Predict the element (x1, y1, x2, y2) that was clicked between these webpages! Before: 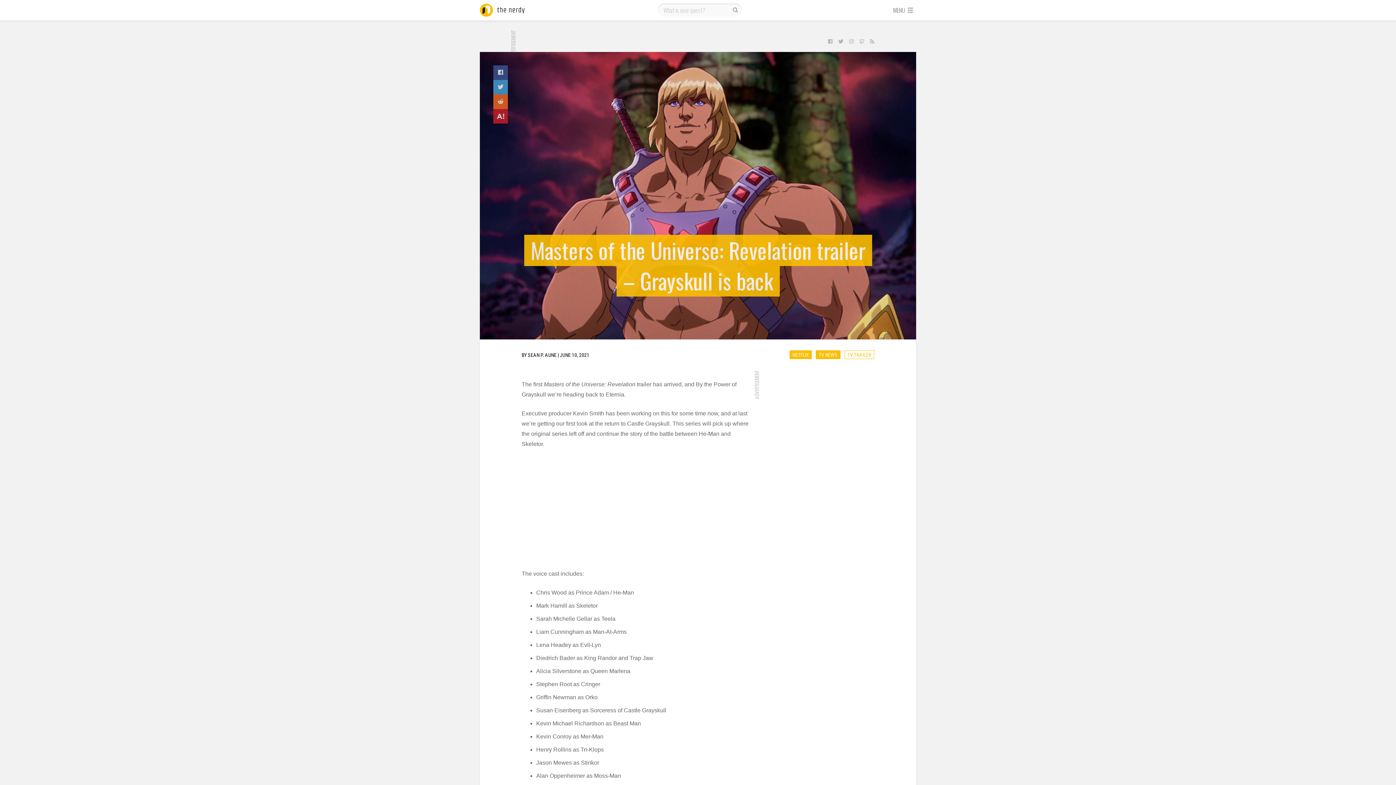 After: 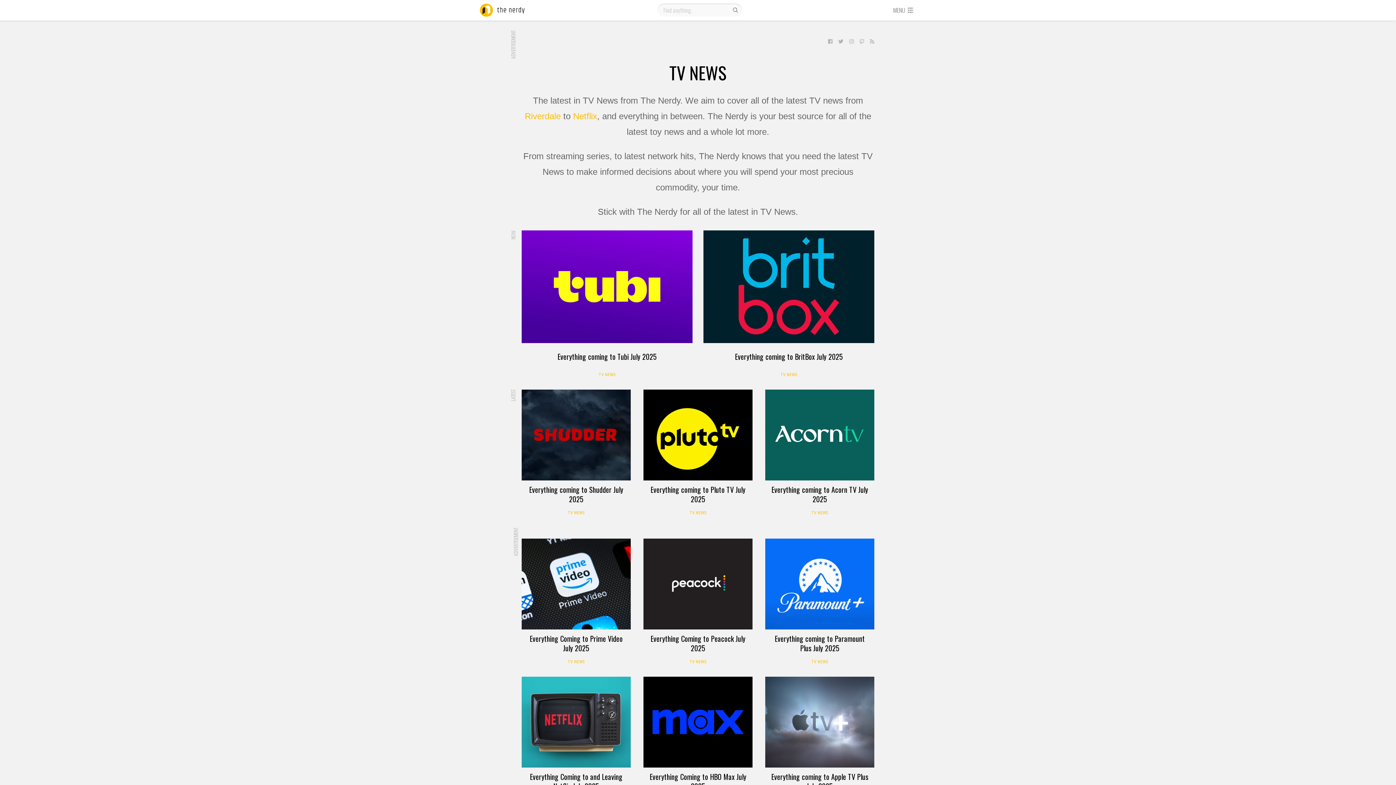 Action: bbox: (816, 350, 840, 359) label: TV NEWS